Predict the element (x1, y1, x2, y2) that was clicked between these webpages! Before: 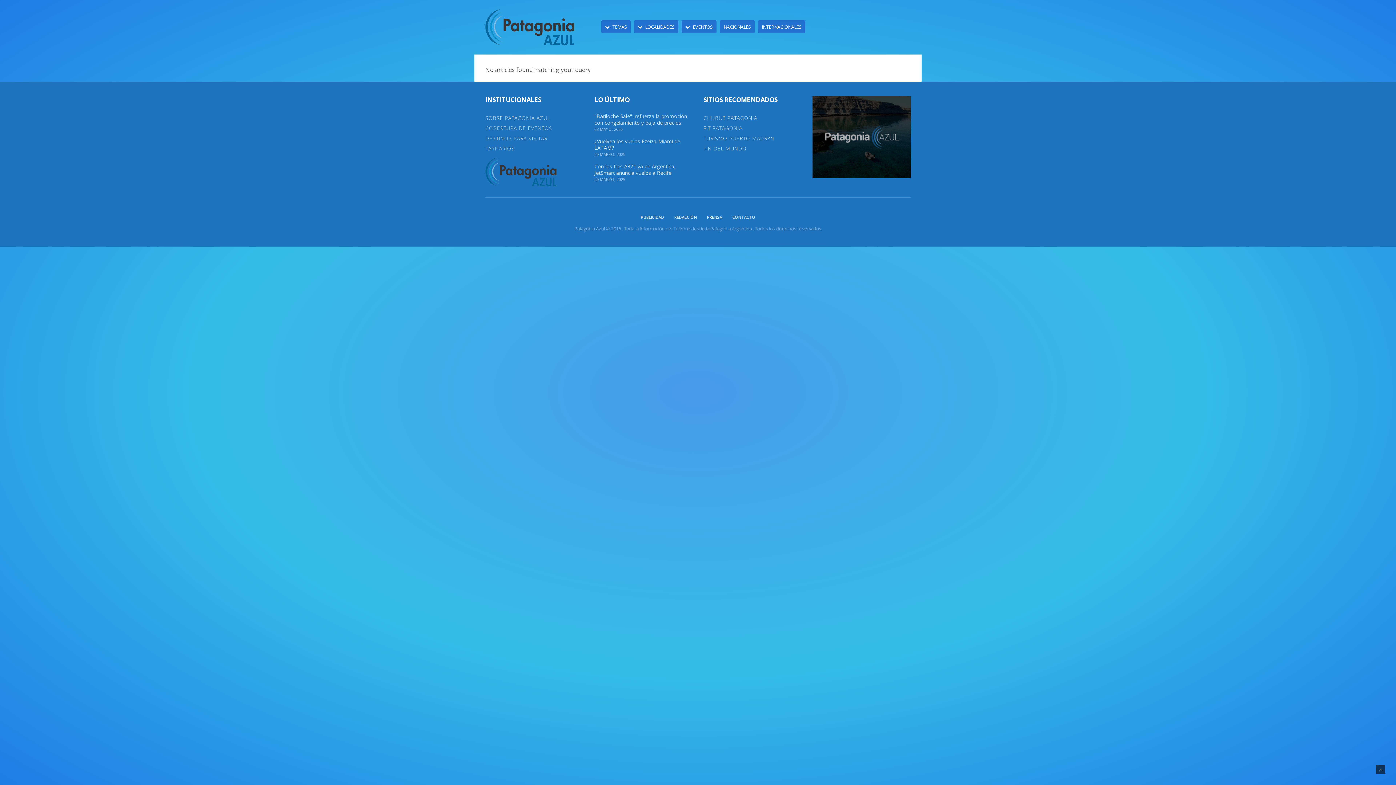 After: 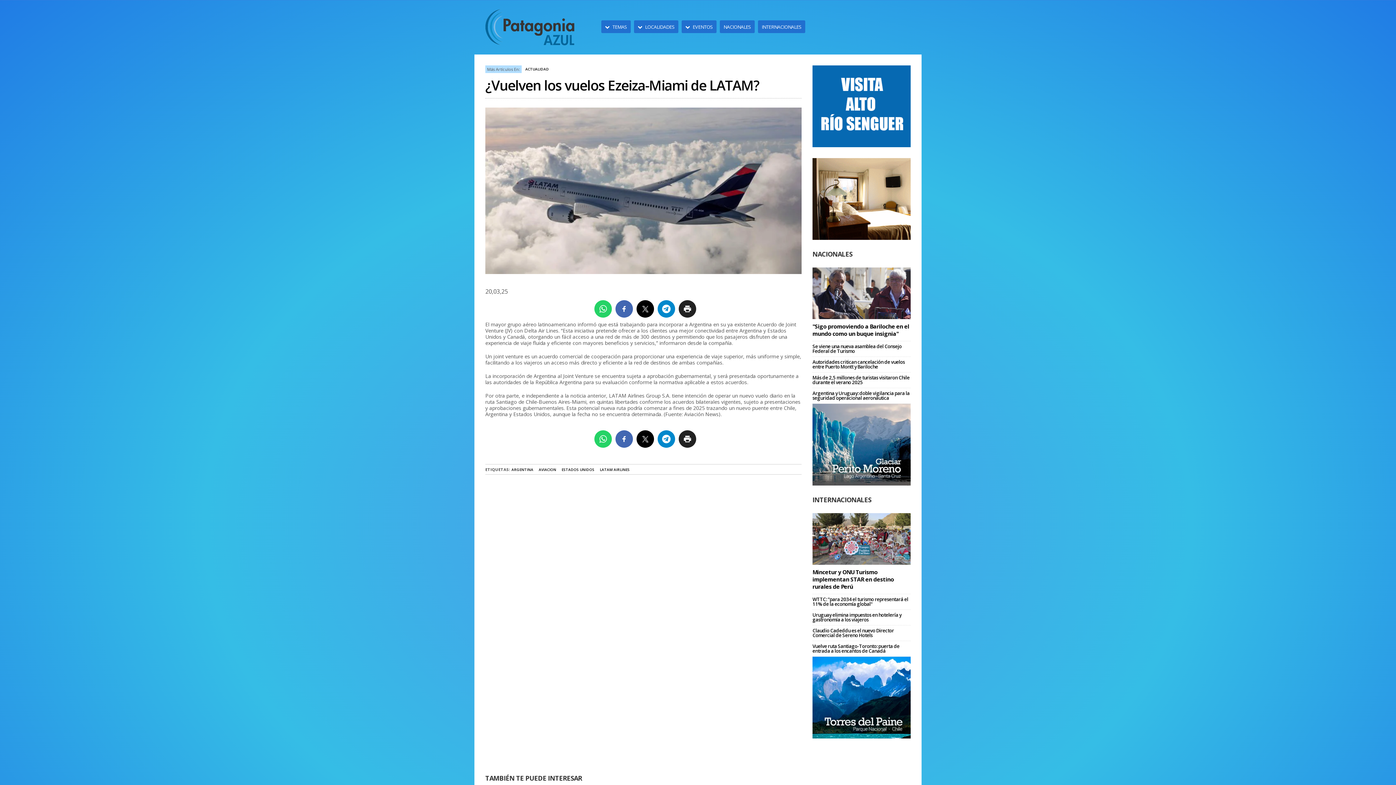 Action: label: ¿Vuelven los vuelos Ezeiza-Miami de LATAM? bbox: (594, 138, 692, 151)